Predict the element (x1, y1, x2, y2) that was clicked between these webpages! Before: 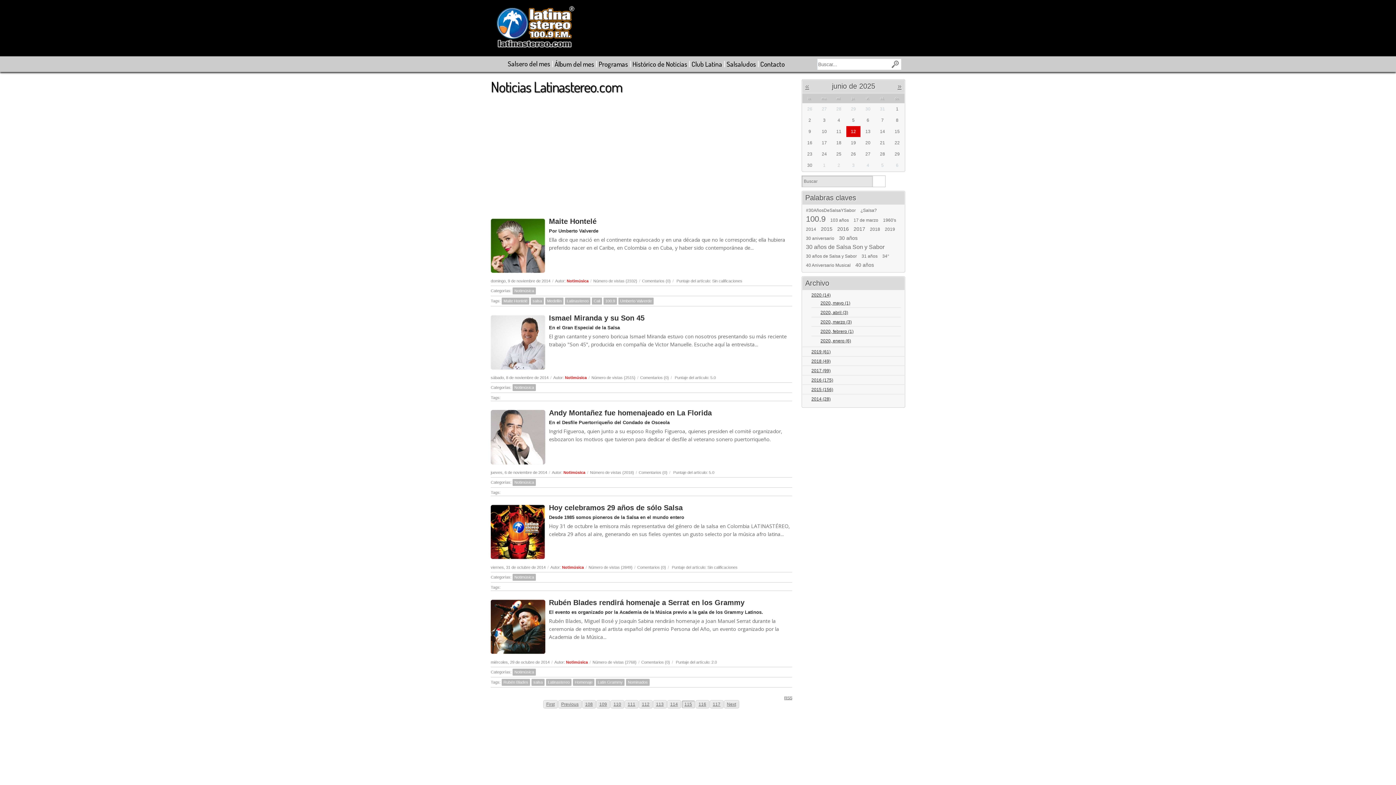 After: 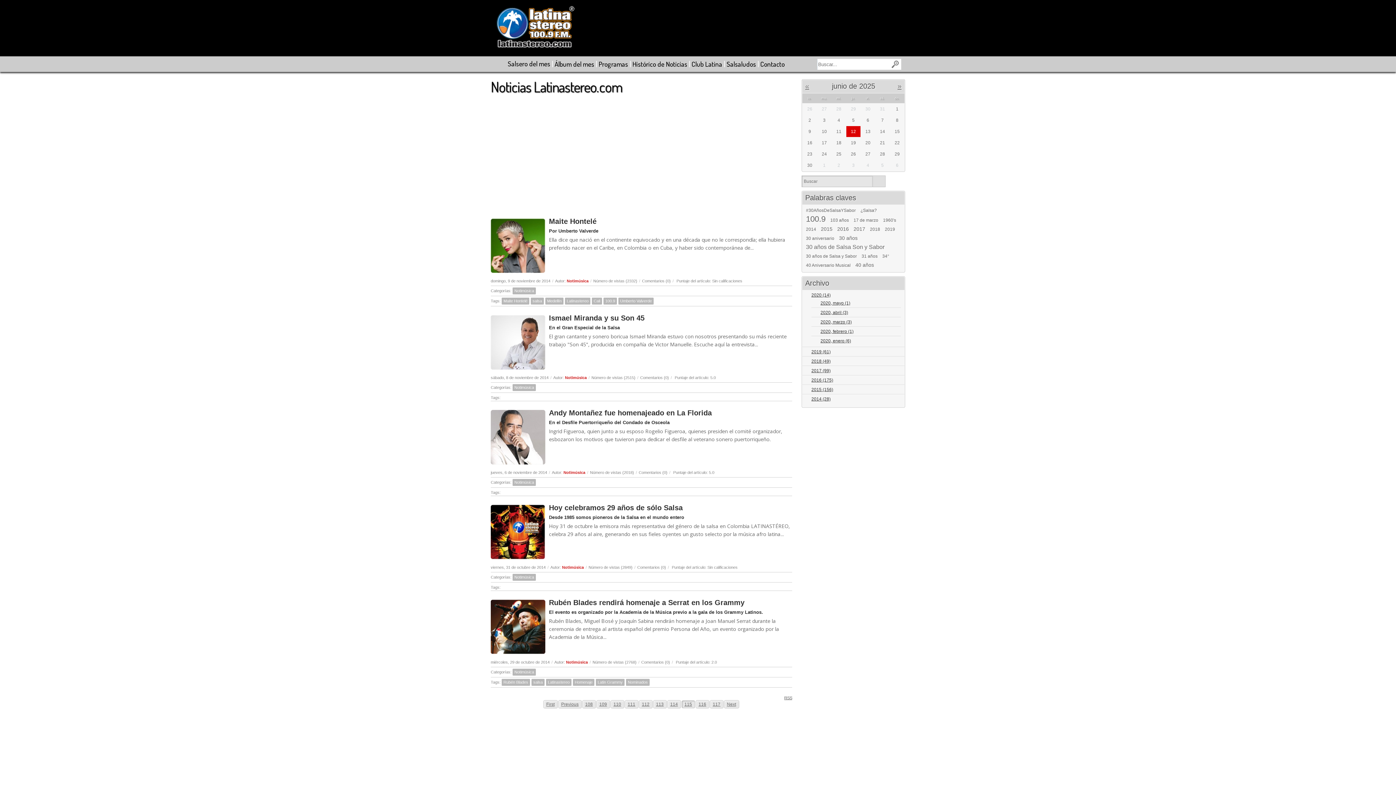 Action: bbox: (872, 176, 885, 186) label: Buscar